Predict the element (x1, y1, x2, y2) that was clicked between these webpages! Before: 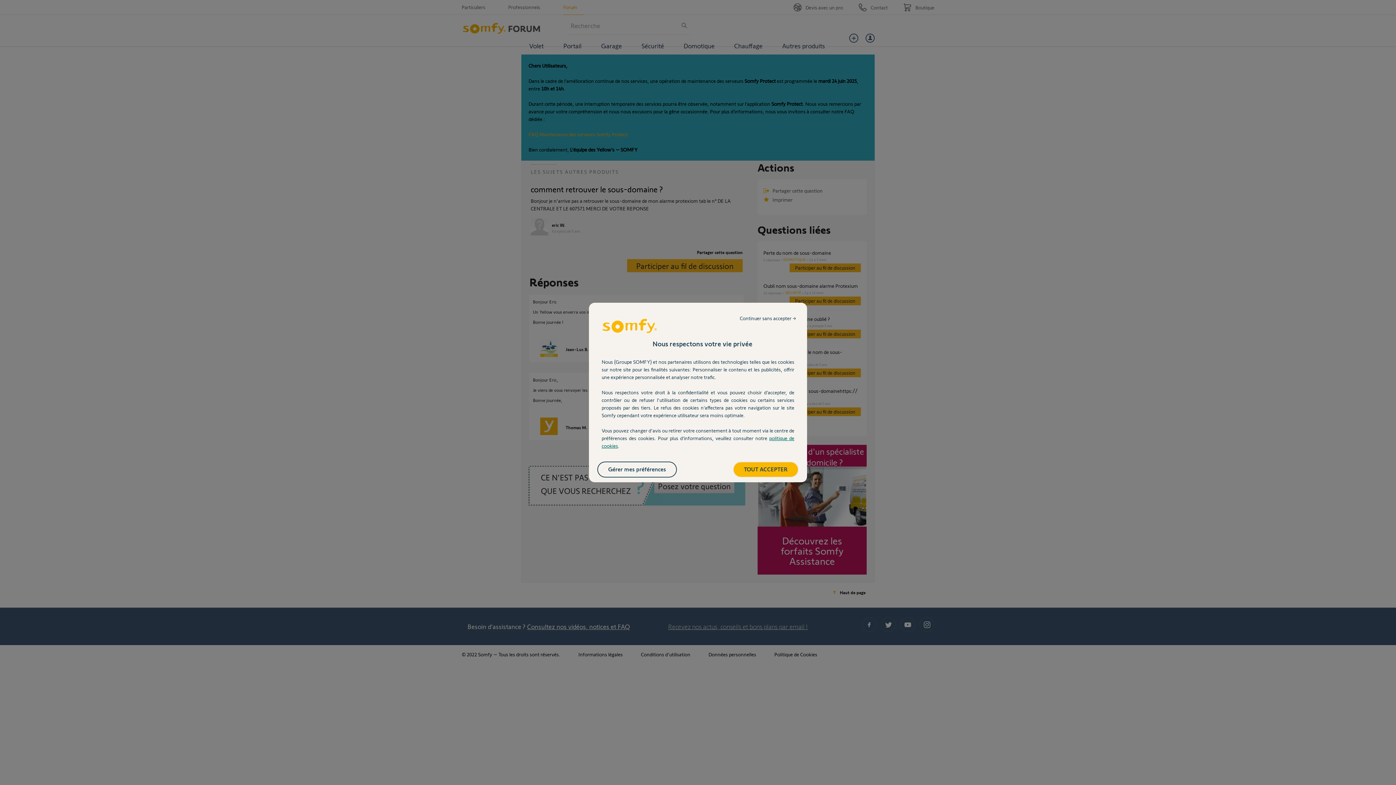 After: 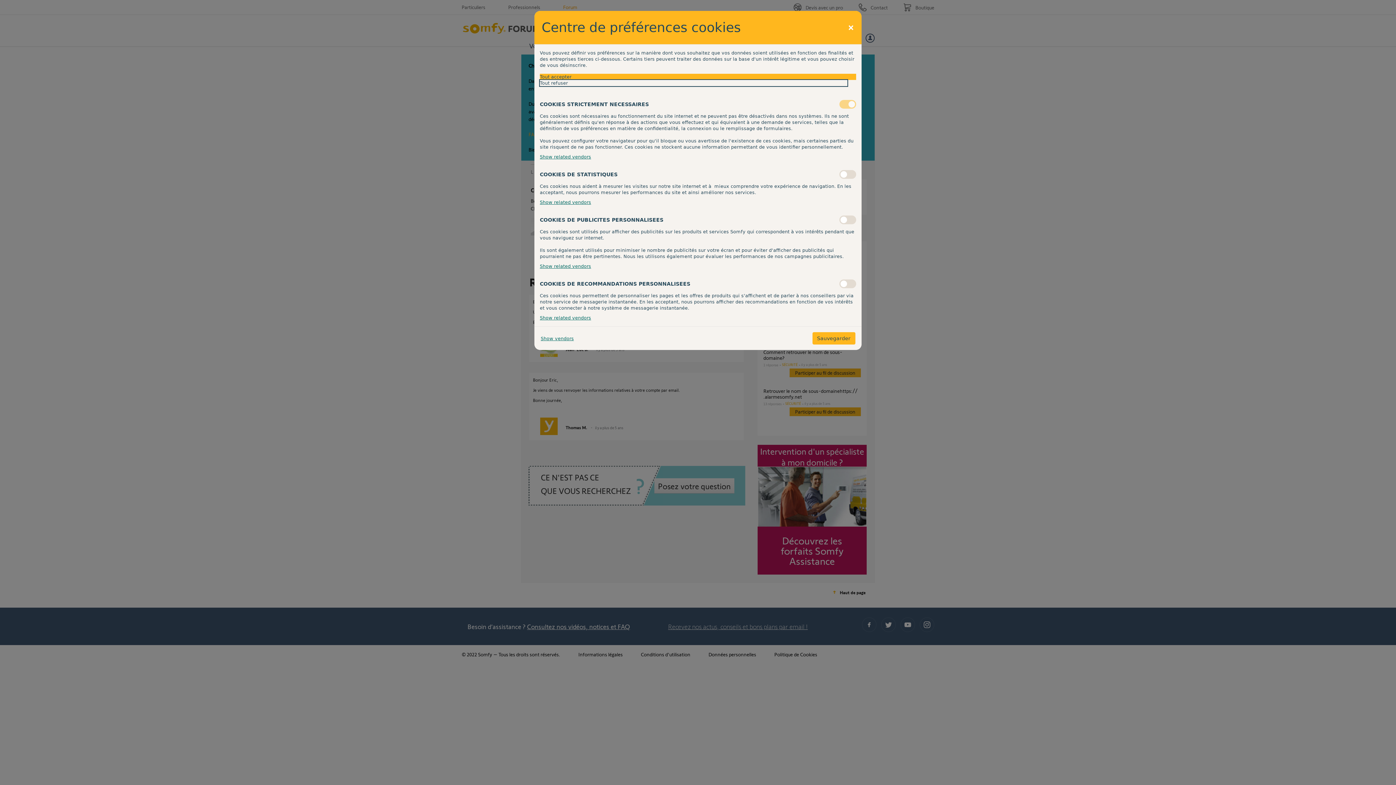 Action: label: Gérer mes préférences bbox: (598, 462, 676, 477)